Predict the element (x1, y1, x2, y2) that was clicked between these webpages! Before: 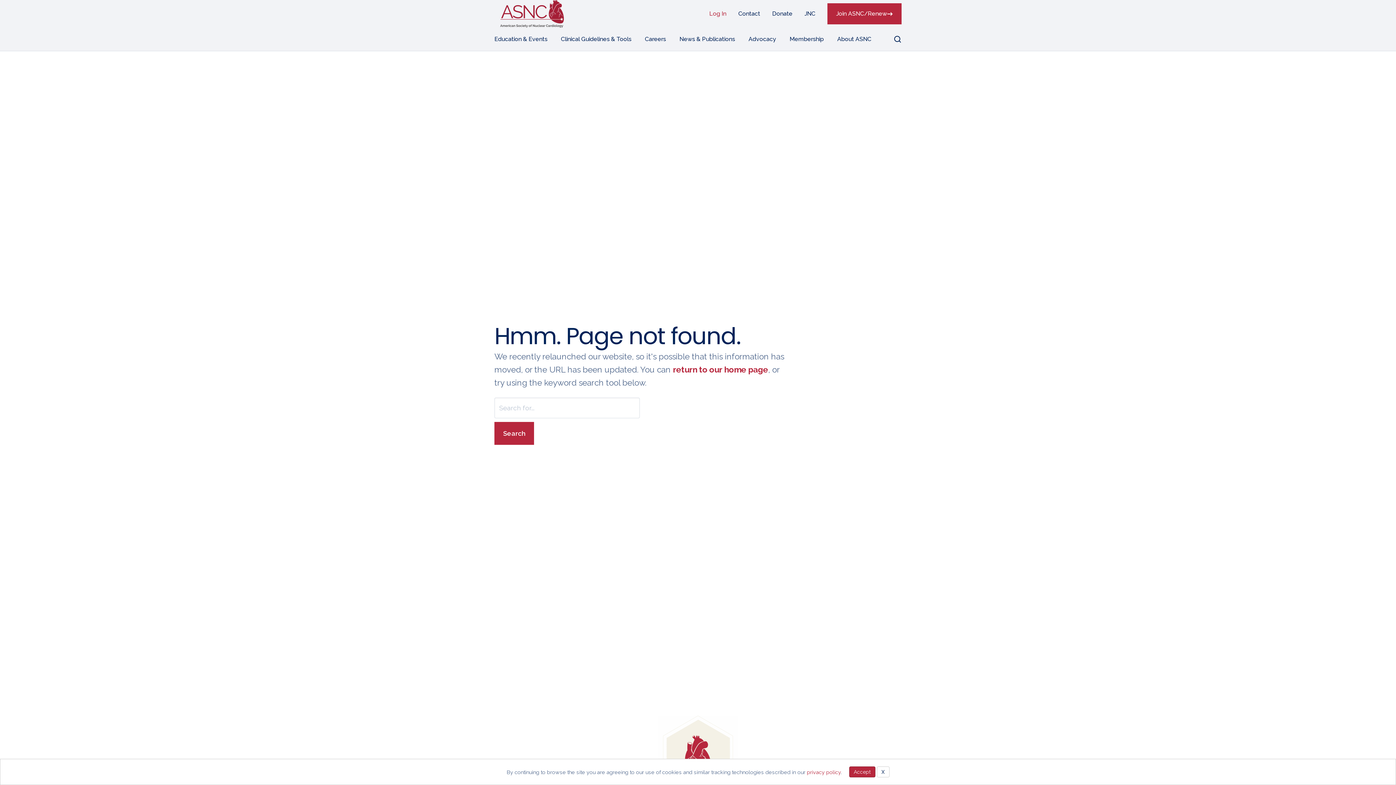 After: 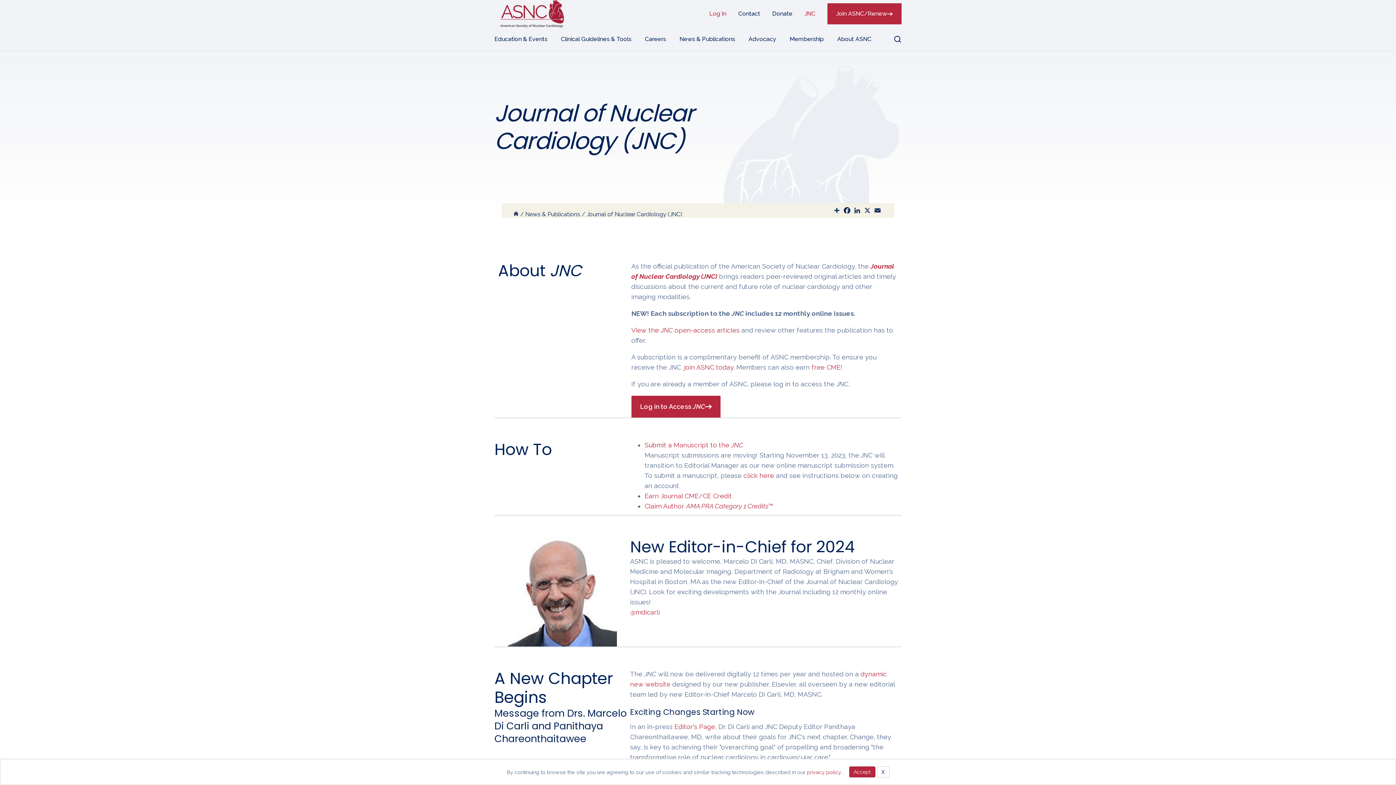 Action: label: JNC bbox: (798, 5, 821, 22)